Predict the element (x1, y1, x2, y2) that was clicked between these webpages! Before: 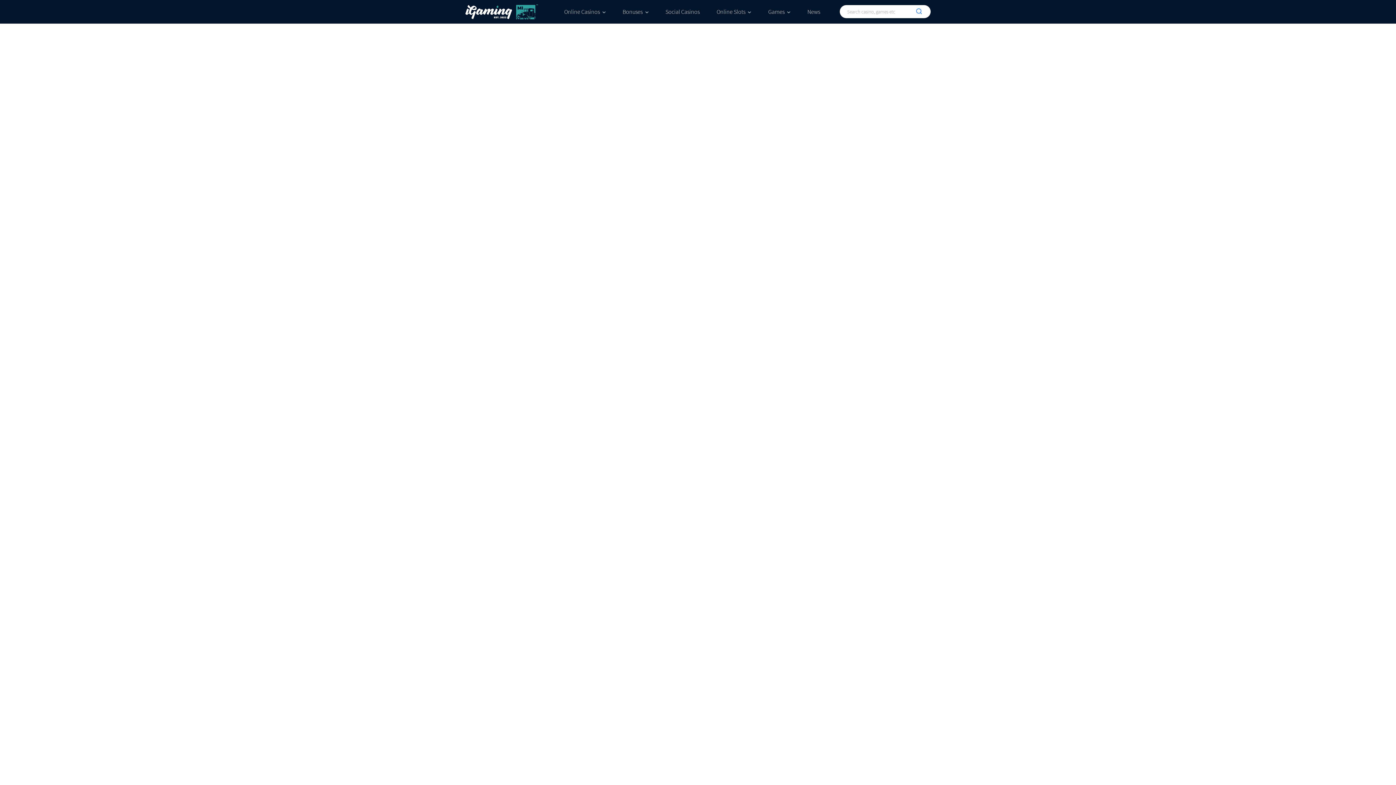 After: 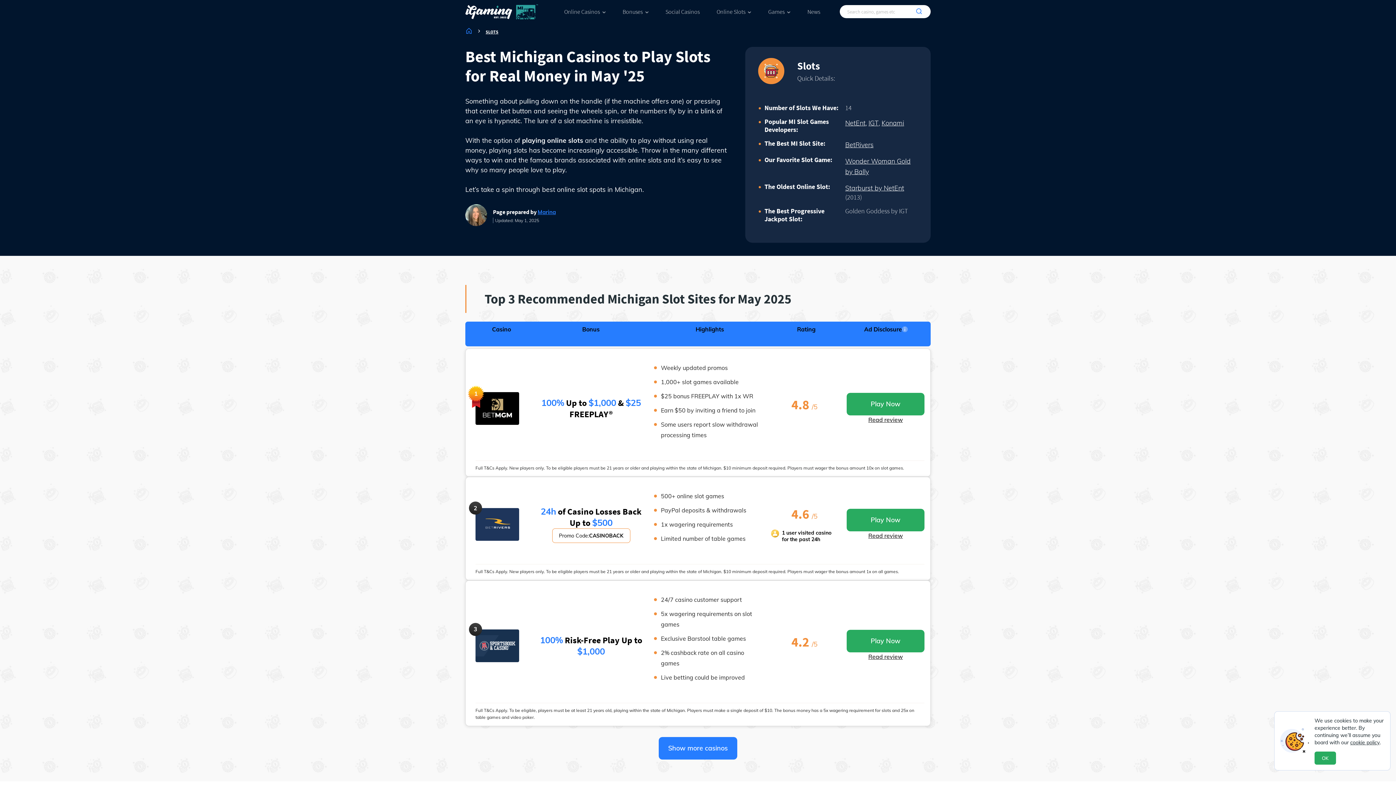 Action: bbox: (716, 8, 751, 15) label: Online Slots